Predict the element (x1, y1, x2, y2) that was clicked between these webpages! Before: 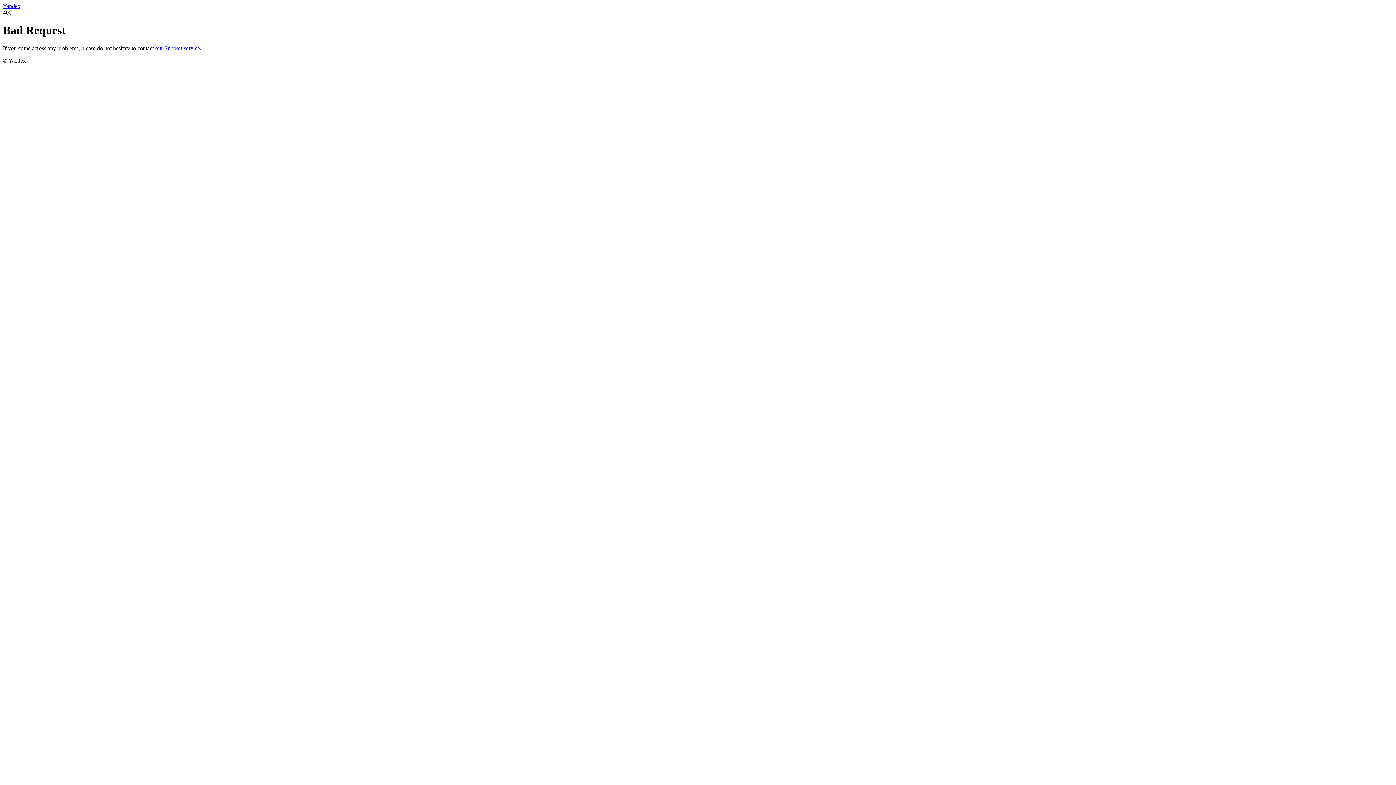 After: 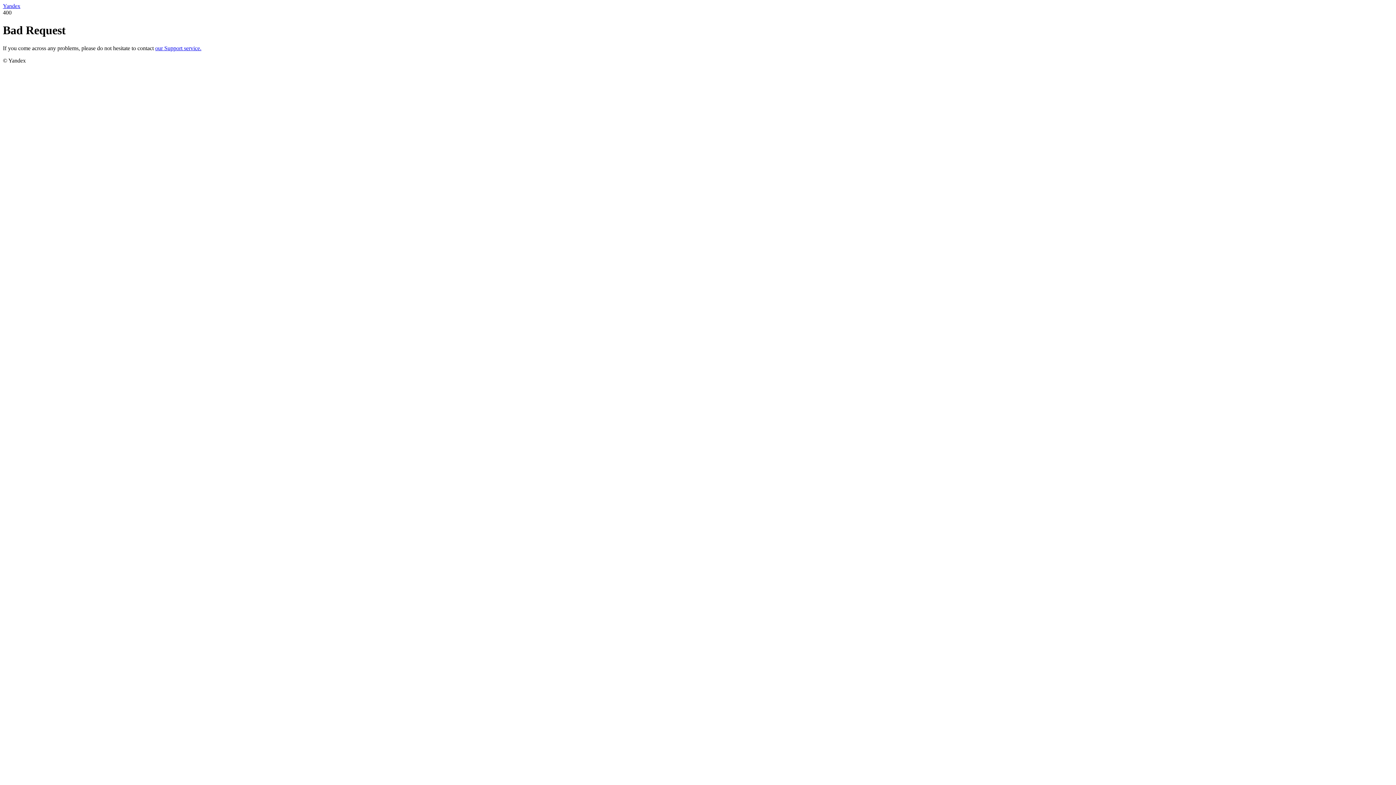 Action: bbox: (155, 45, 201, 51) label: our Support service.